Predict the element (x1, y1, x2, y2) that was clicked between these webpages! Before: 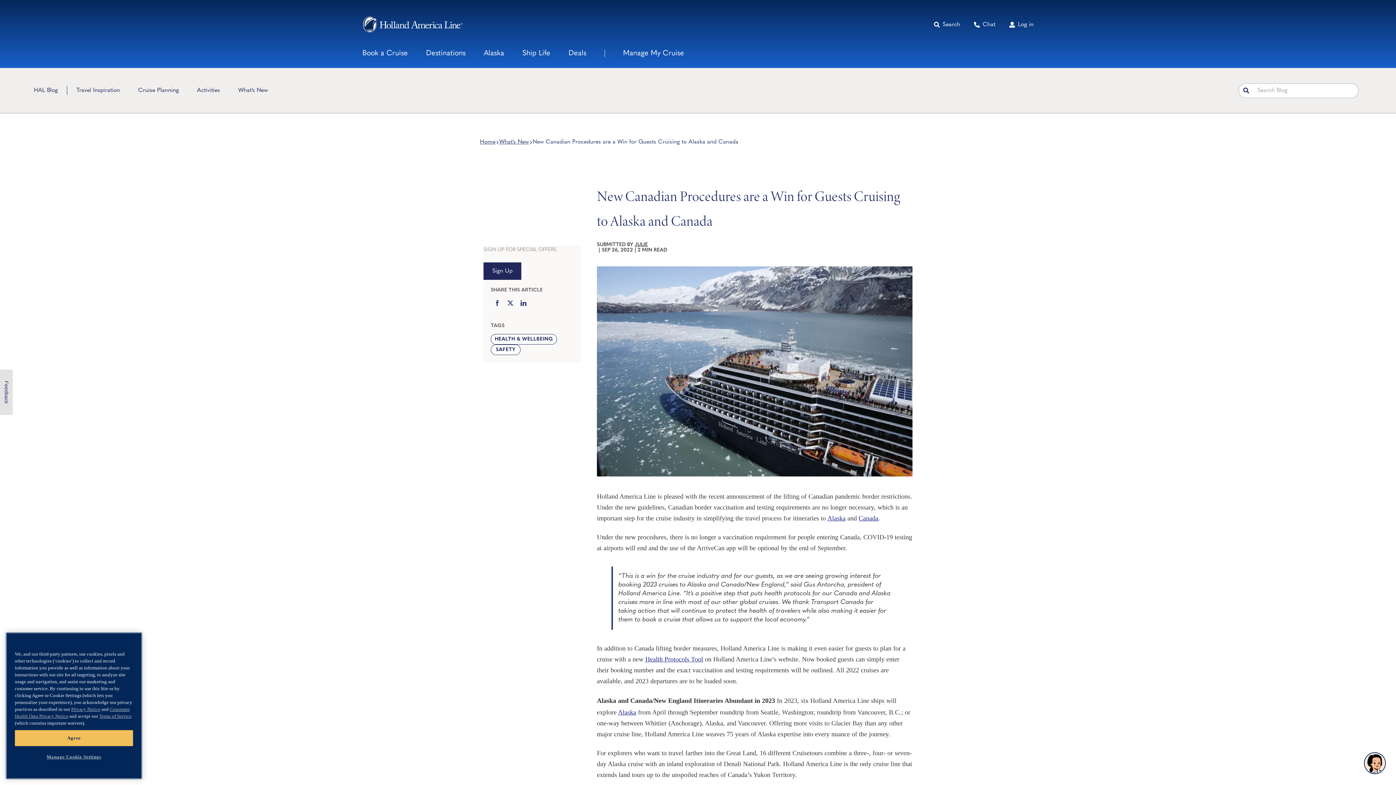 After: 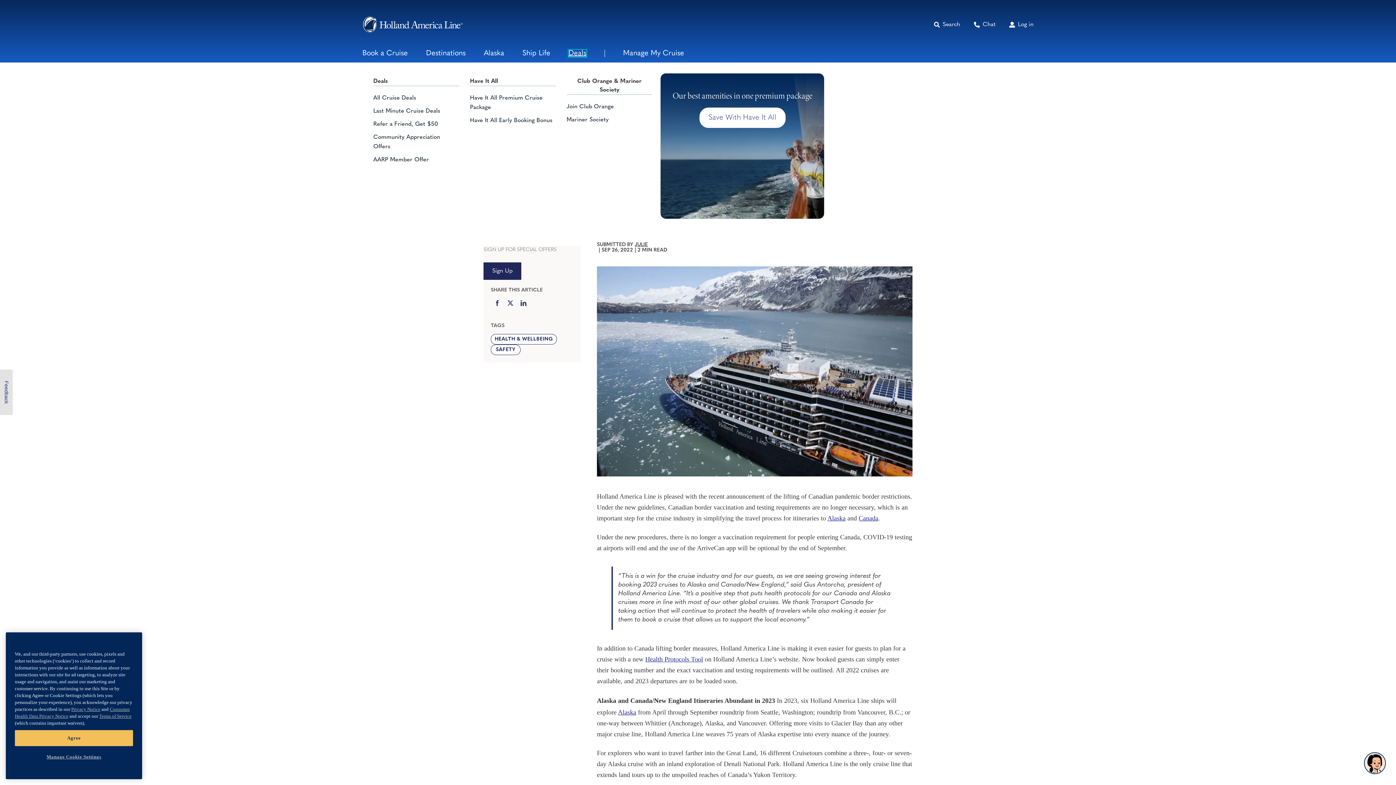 Action: bbox: (568, 49, 586, 57) label: Open page Deals